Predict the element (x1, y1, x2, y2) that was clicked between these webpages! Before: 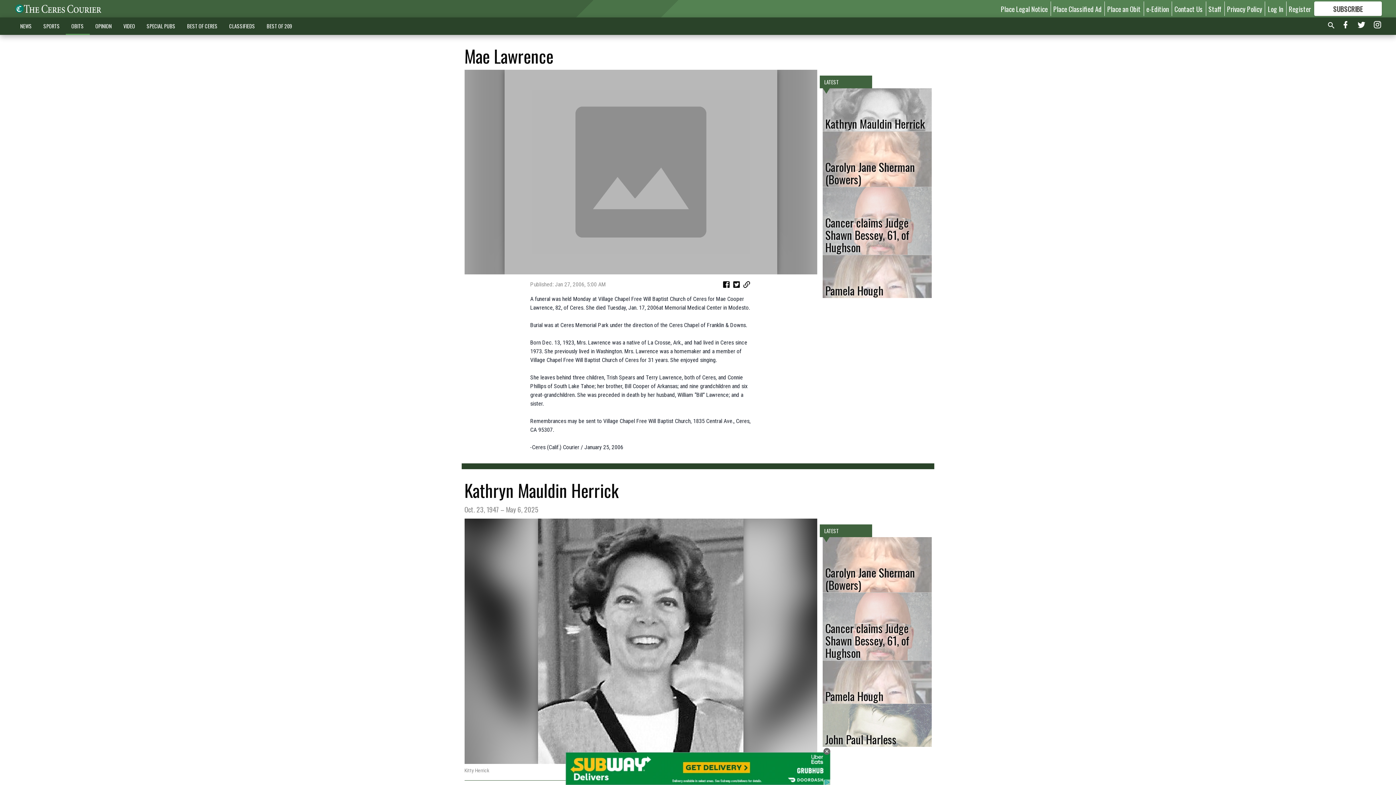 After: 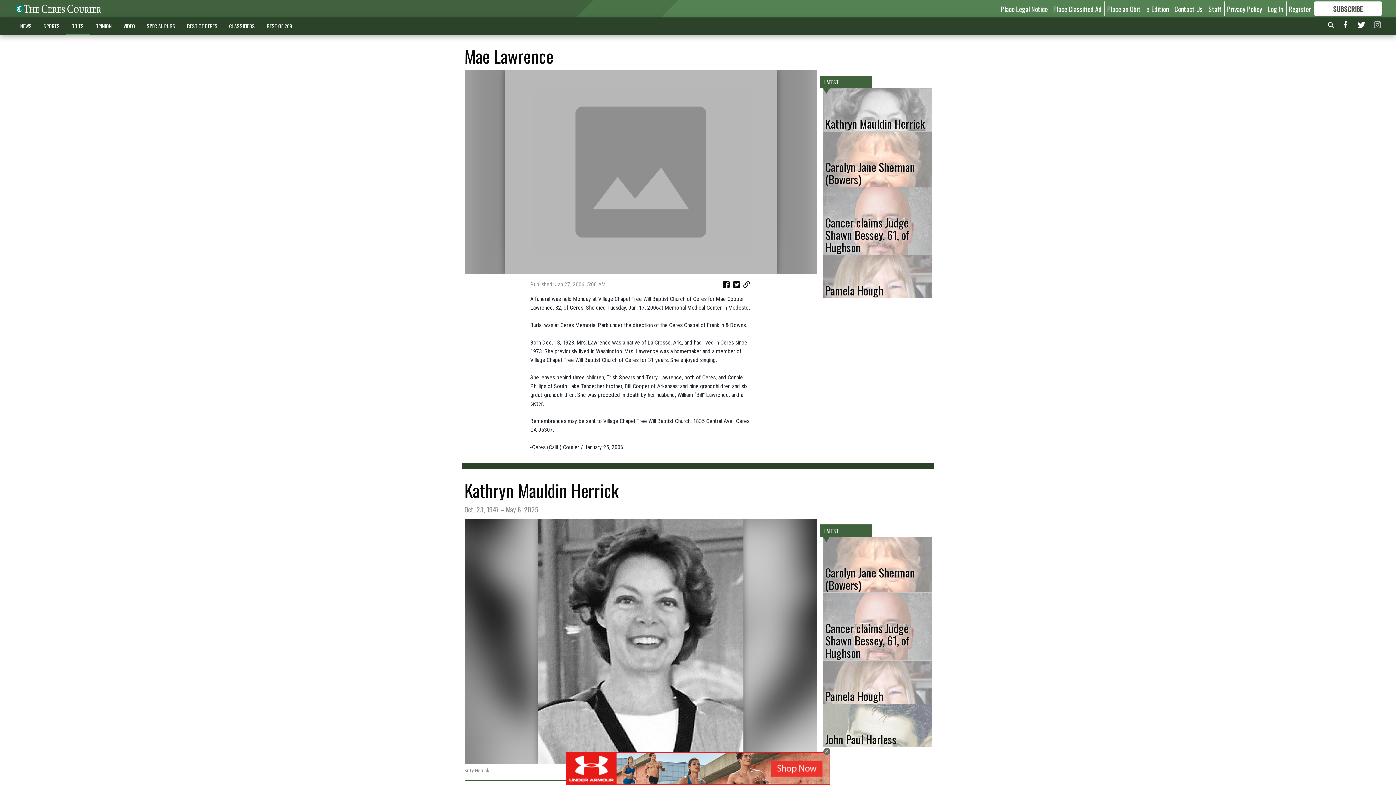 Action: bbox: (1373, 19, 1382, 32)